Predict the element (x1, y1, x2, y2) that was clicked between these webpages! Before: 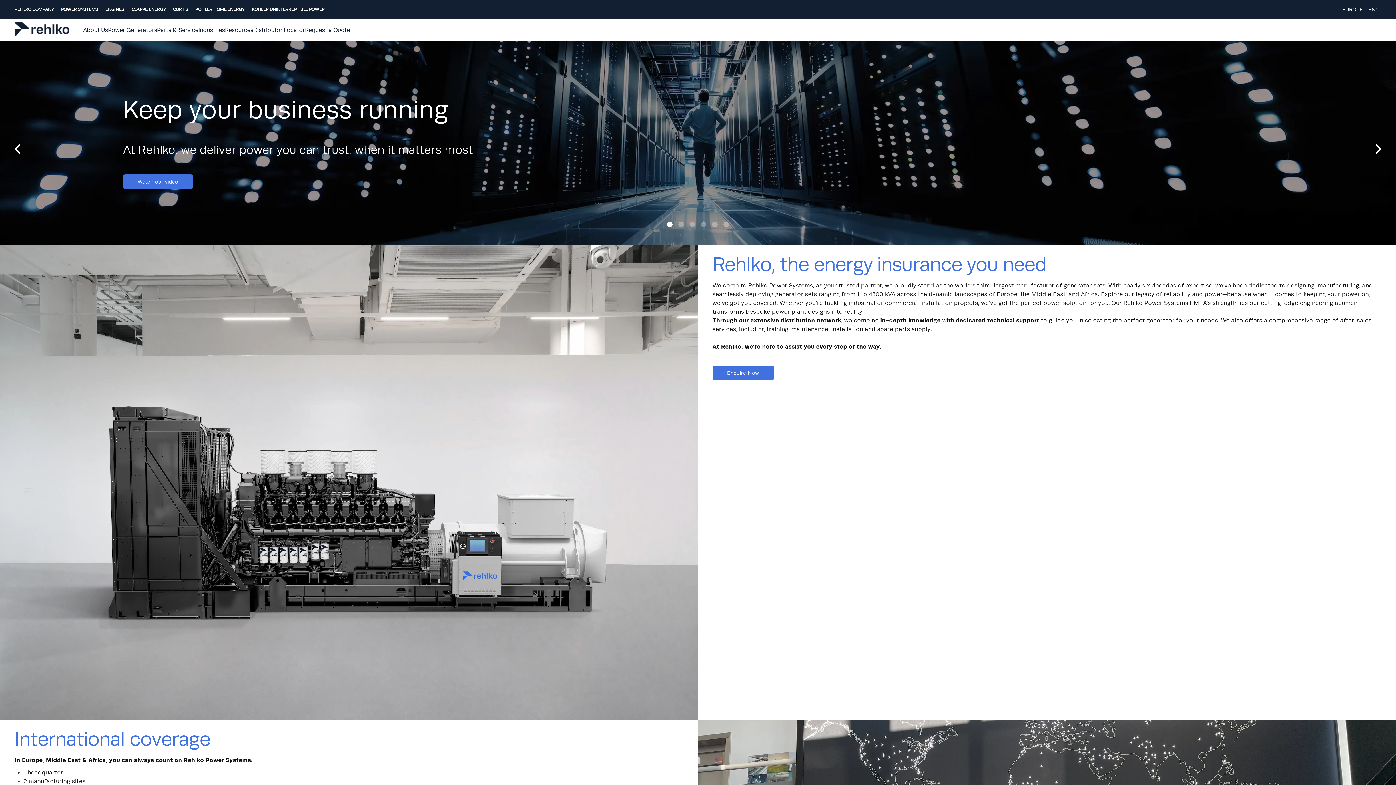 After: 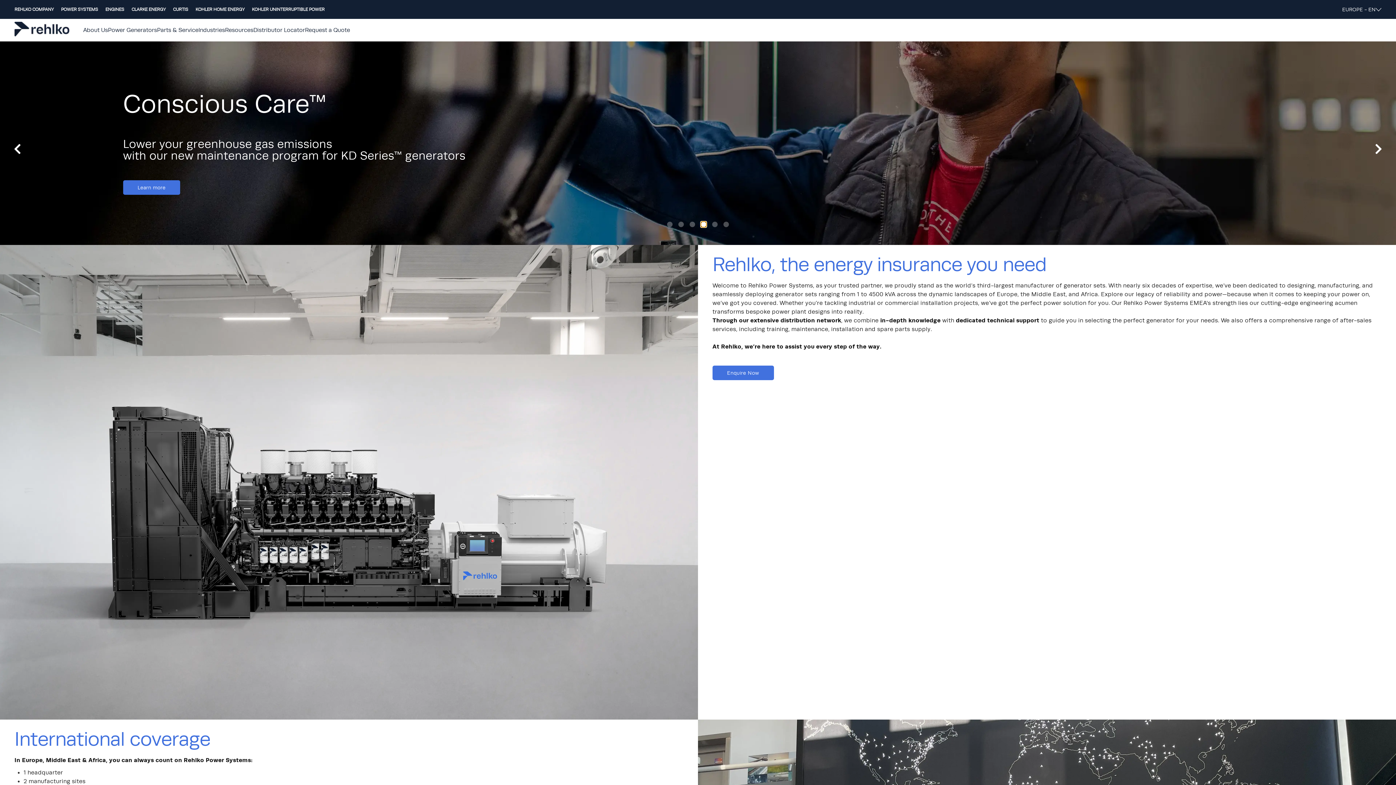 Action: bbox: (701, 221, 706, 227) label: Slide 4 of 6